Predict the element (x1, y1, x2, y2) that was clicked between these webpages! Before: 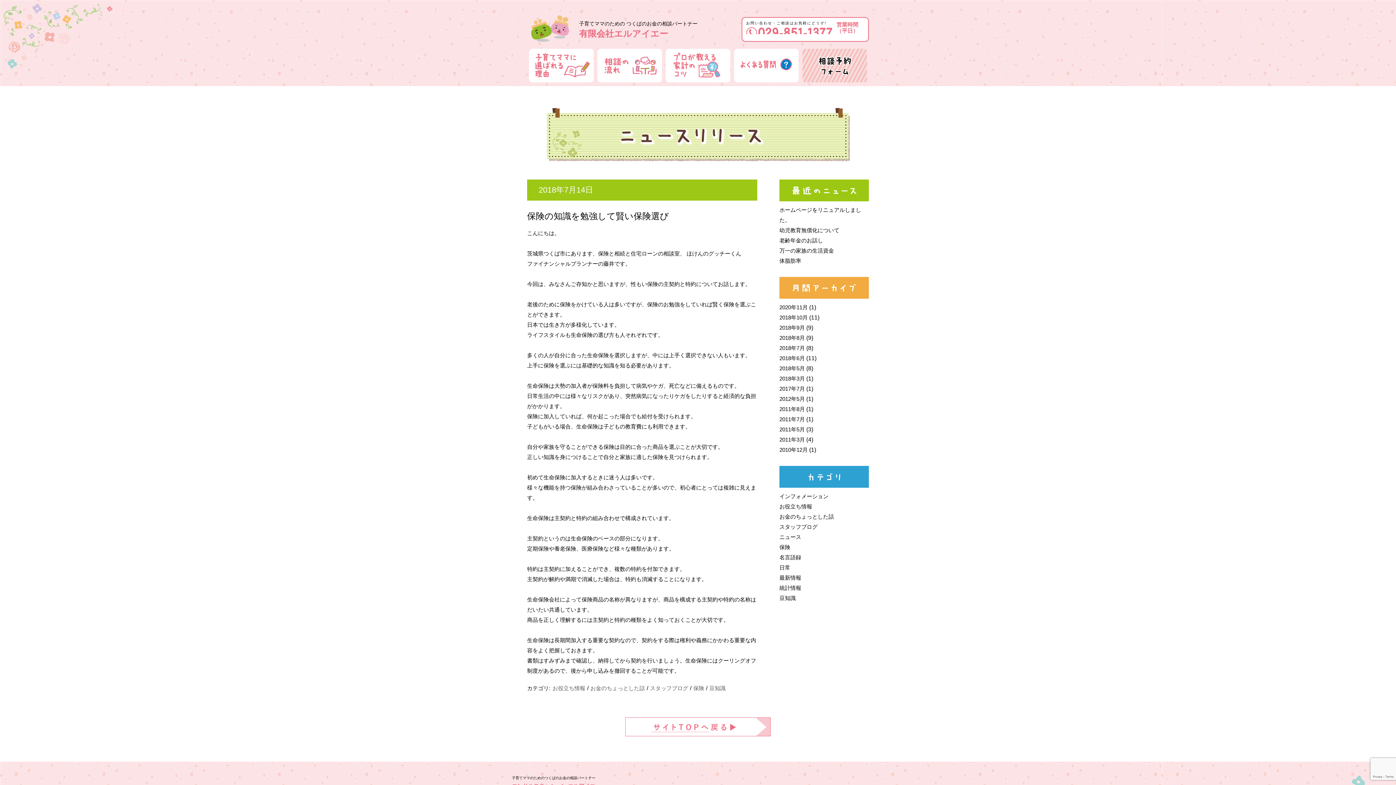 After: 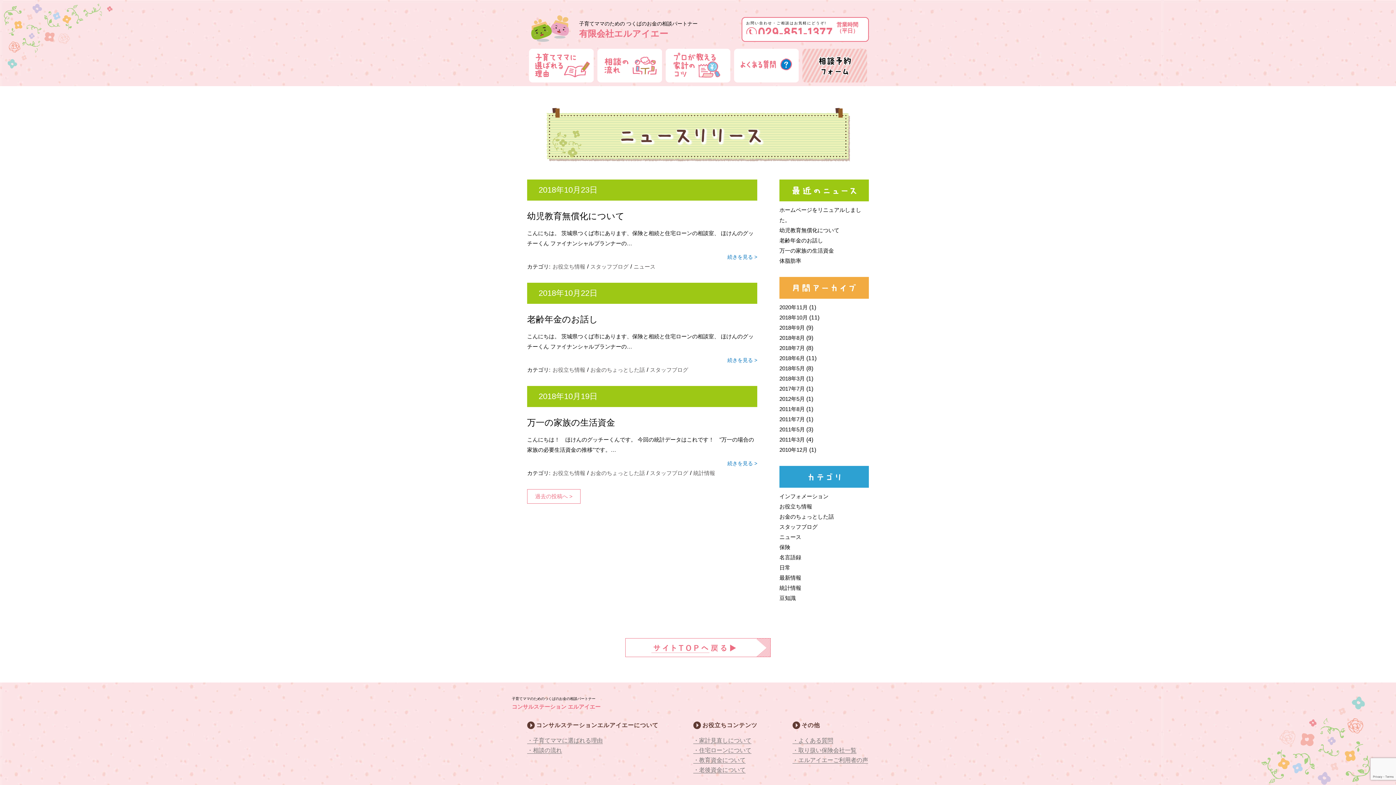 Action: label: スタッフブログ bbox: (779, 523, 817, 530)